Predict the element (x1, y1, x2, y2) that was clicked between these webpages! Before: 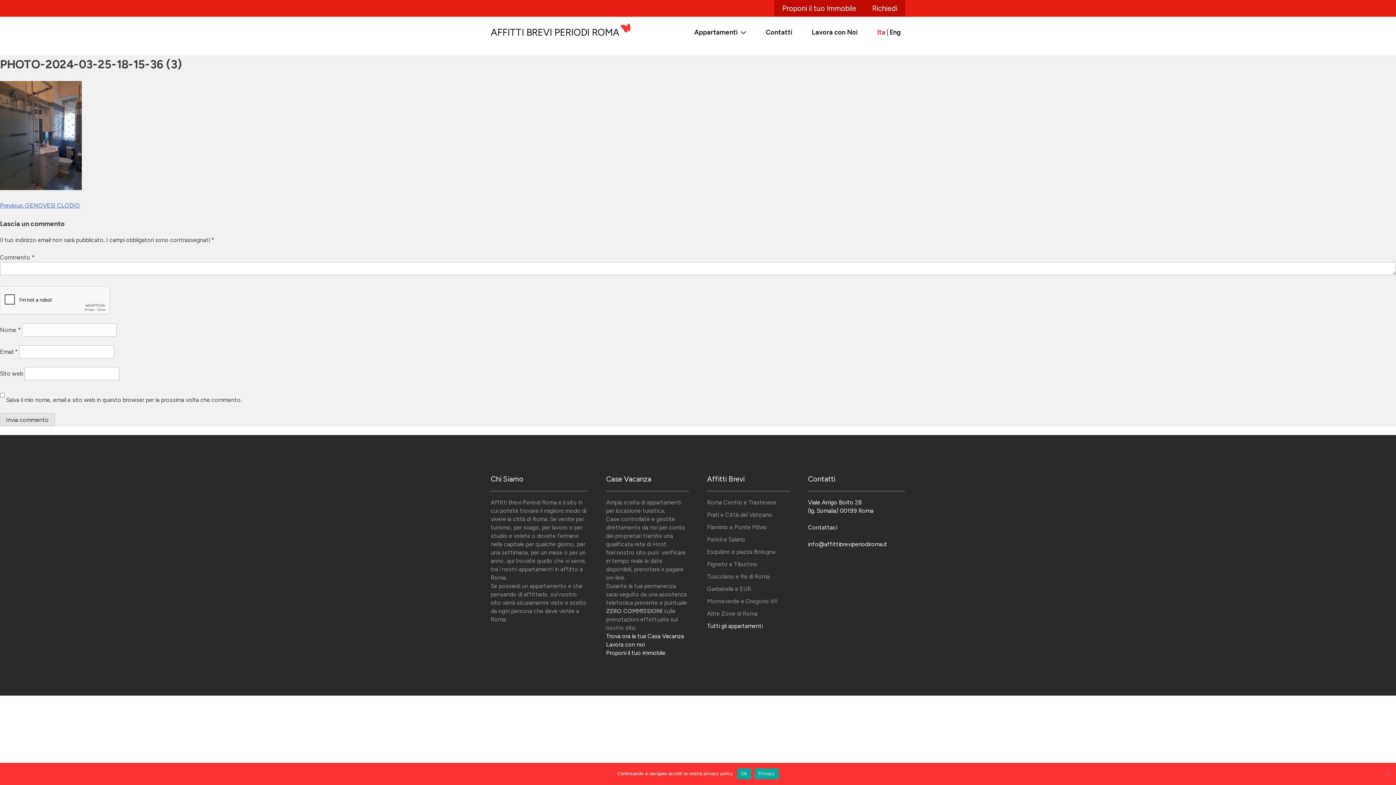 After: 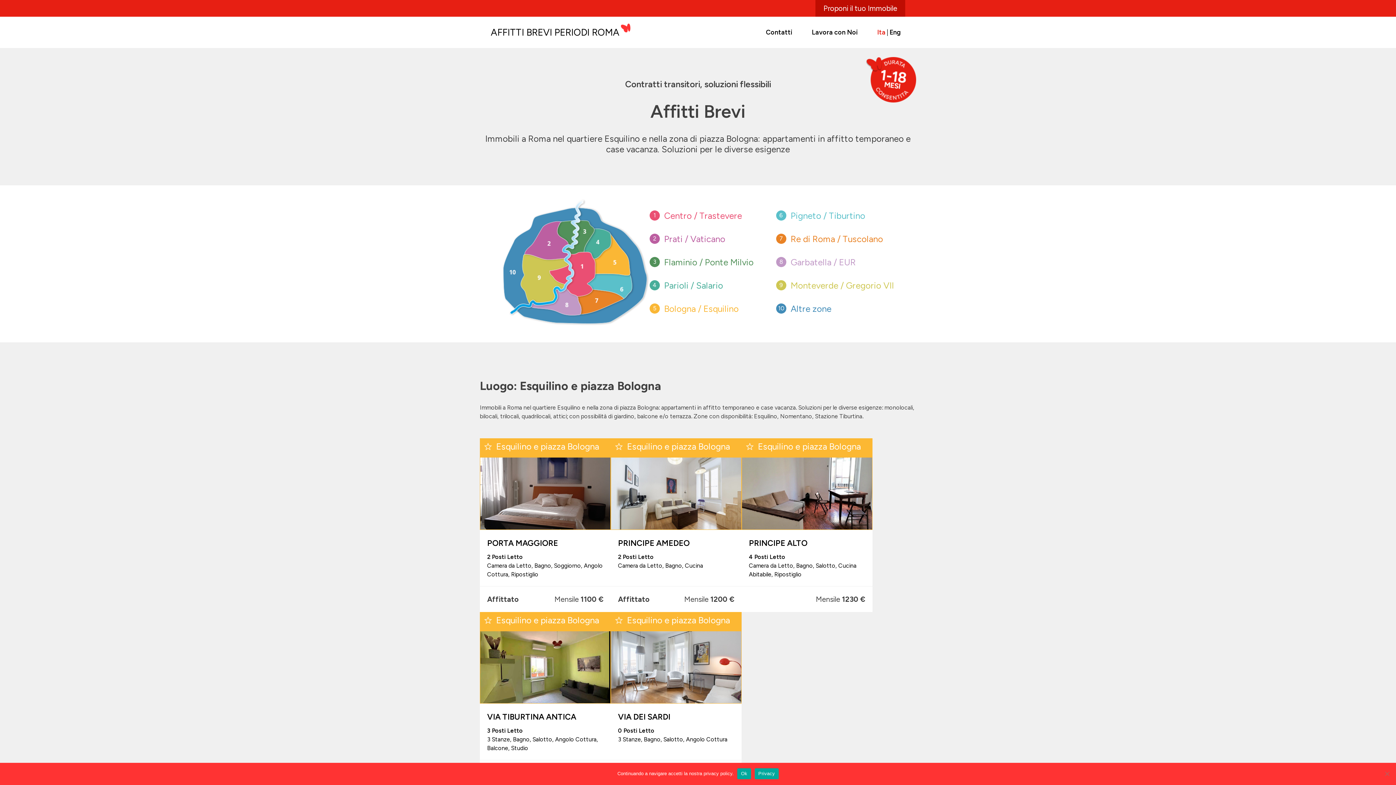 Action: label: Esquilino e piazza Bologna bbox: (707, 548, 775, 555)